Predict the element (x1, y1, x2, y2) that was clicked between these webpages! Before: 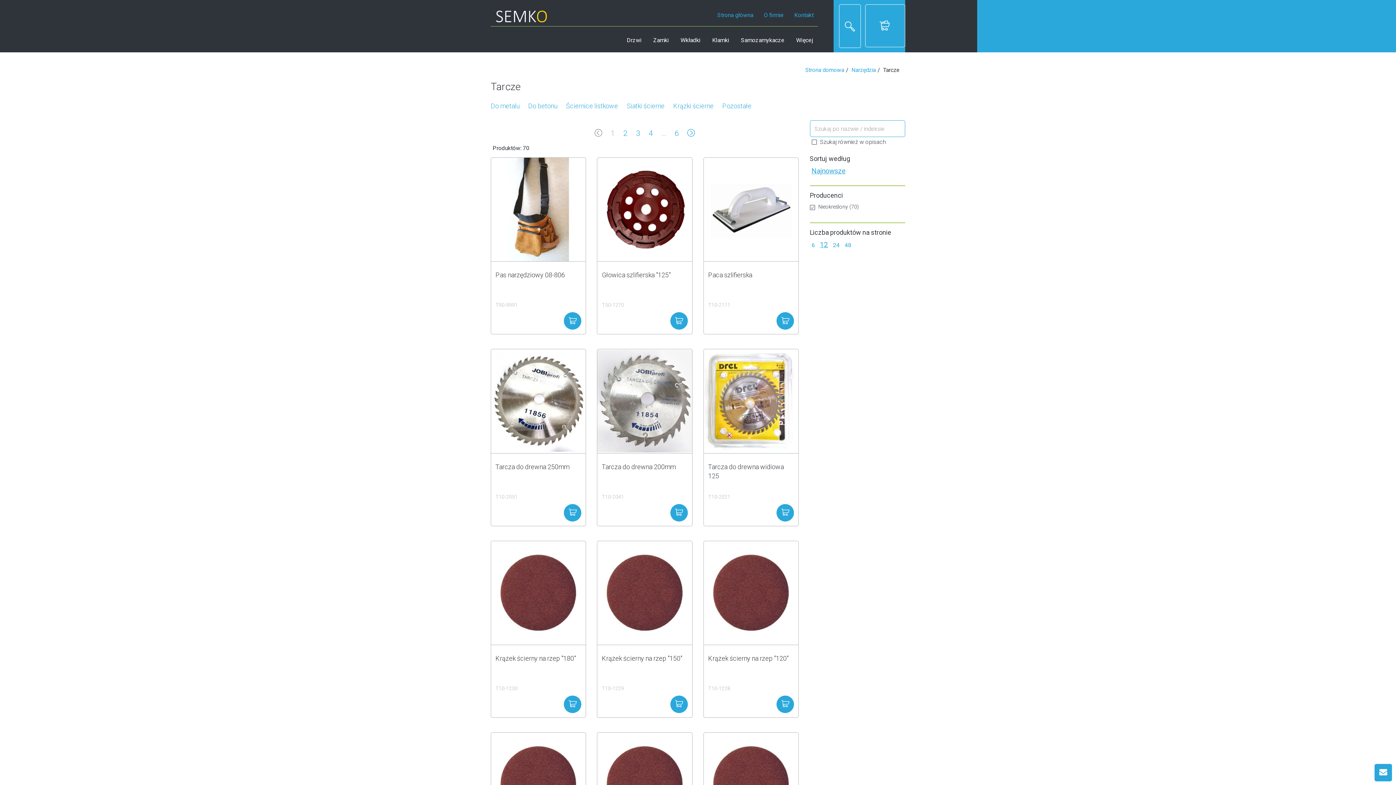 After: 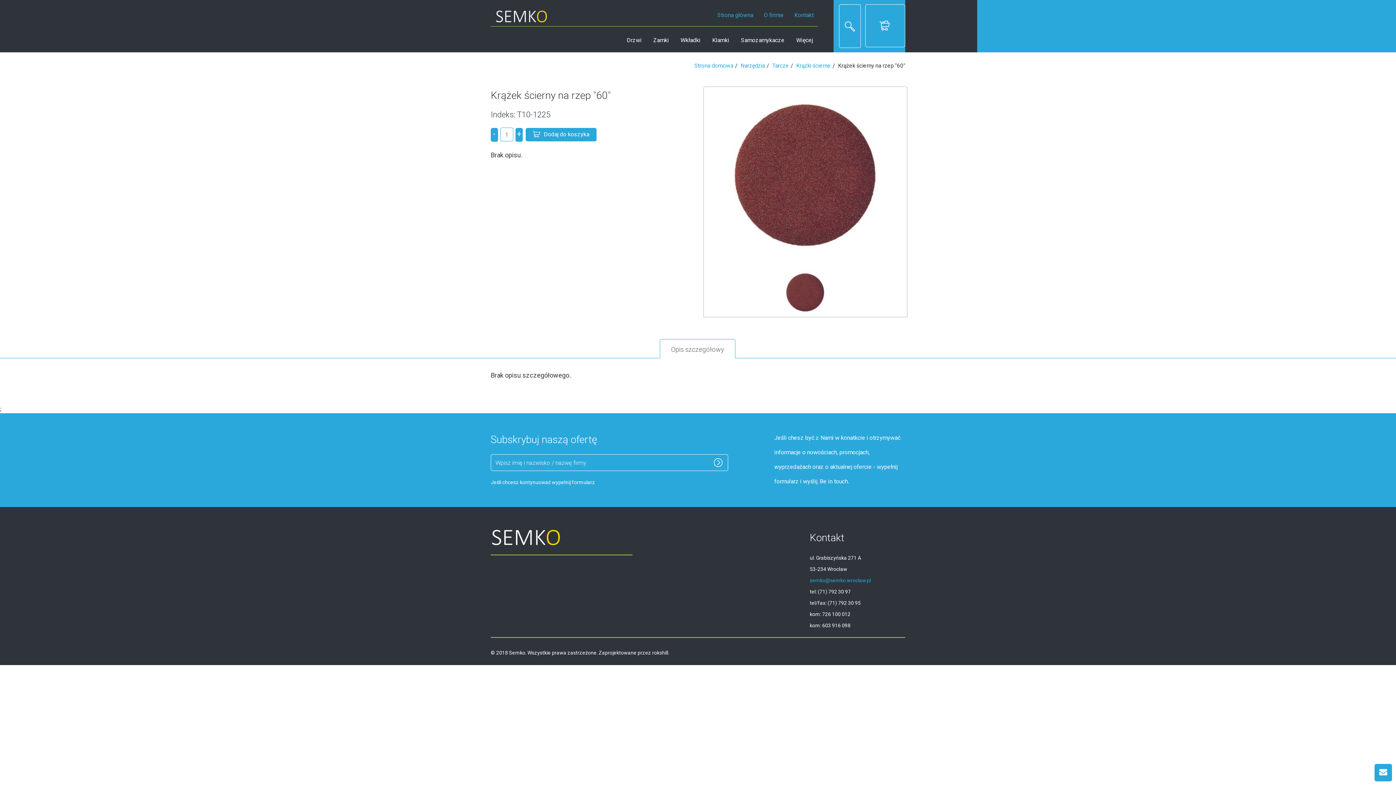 Action: bbox: (703, 733, 798, 836)